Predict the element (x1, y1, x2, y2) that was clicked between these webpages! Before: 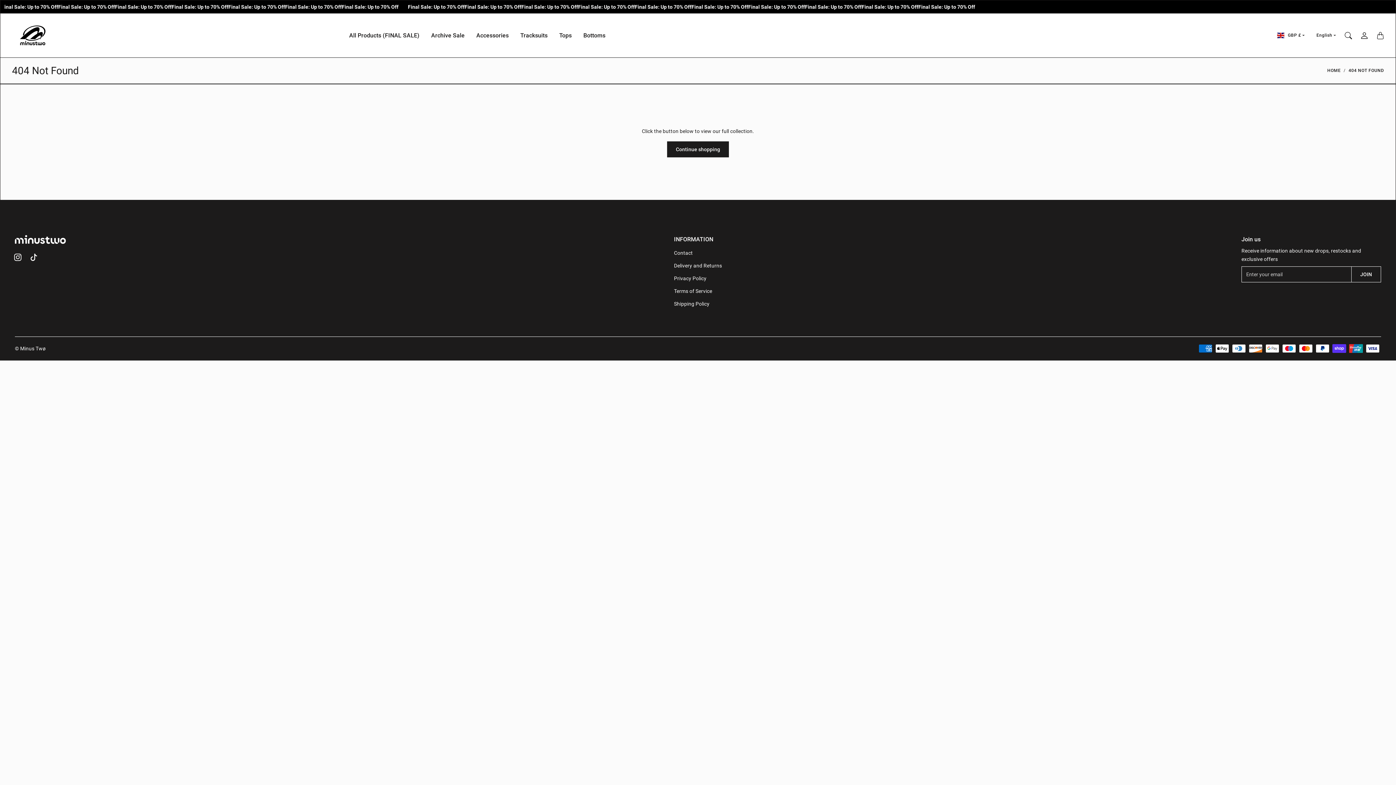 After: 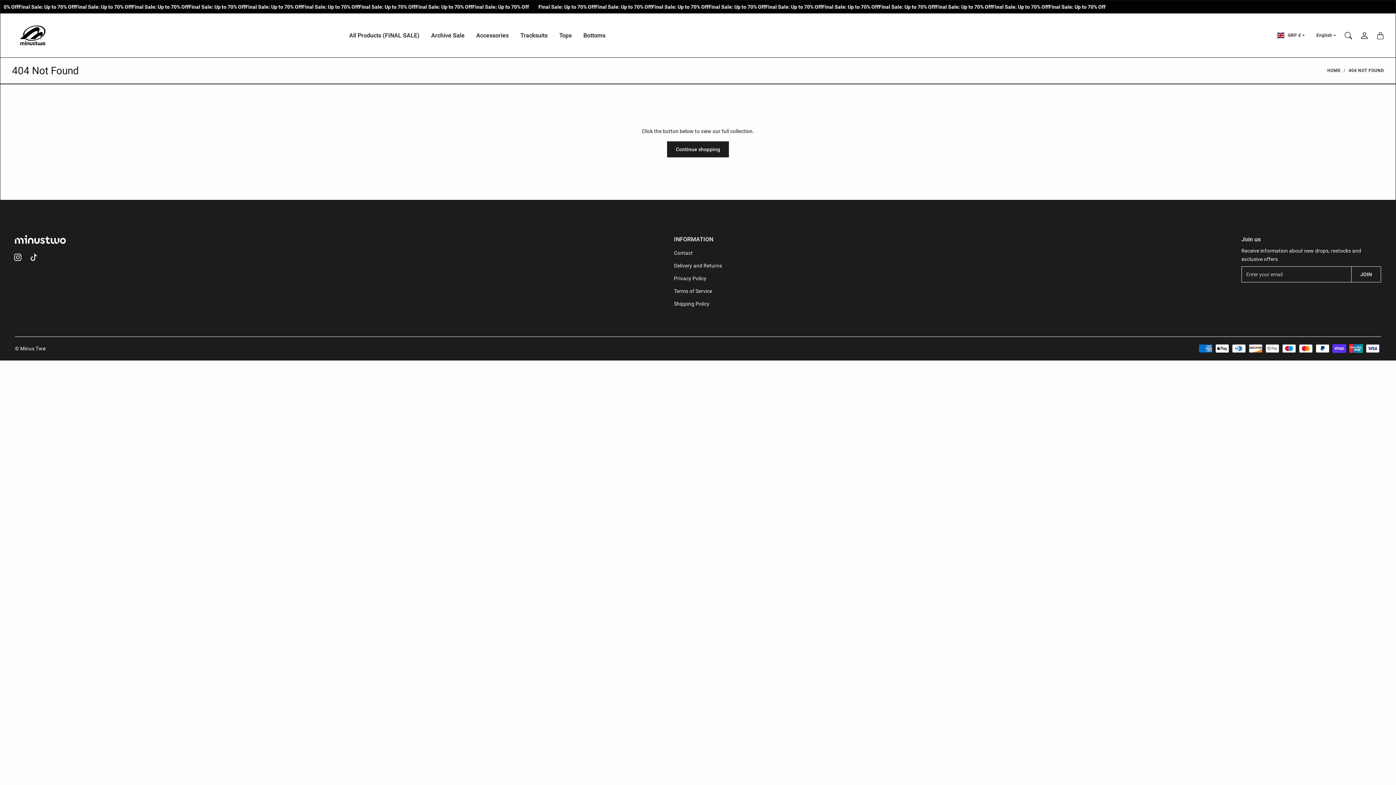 Action: bbox: (25, 249, 41, 265) label: TikTok